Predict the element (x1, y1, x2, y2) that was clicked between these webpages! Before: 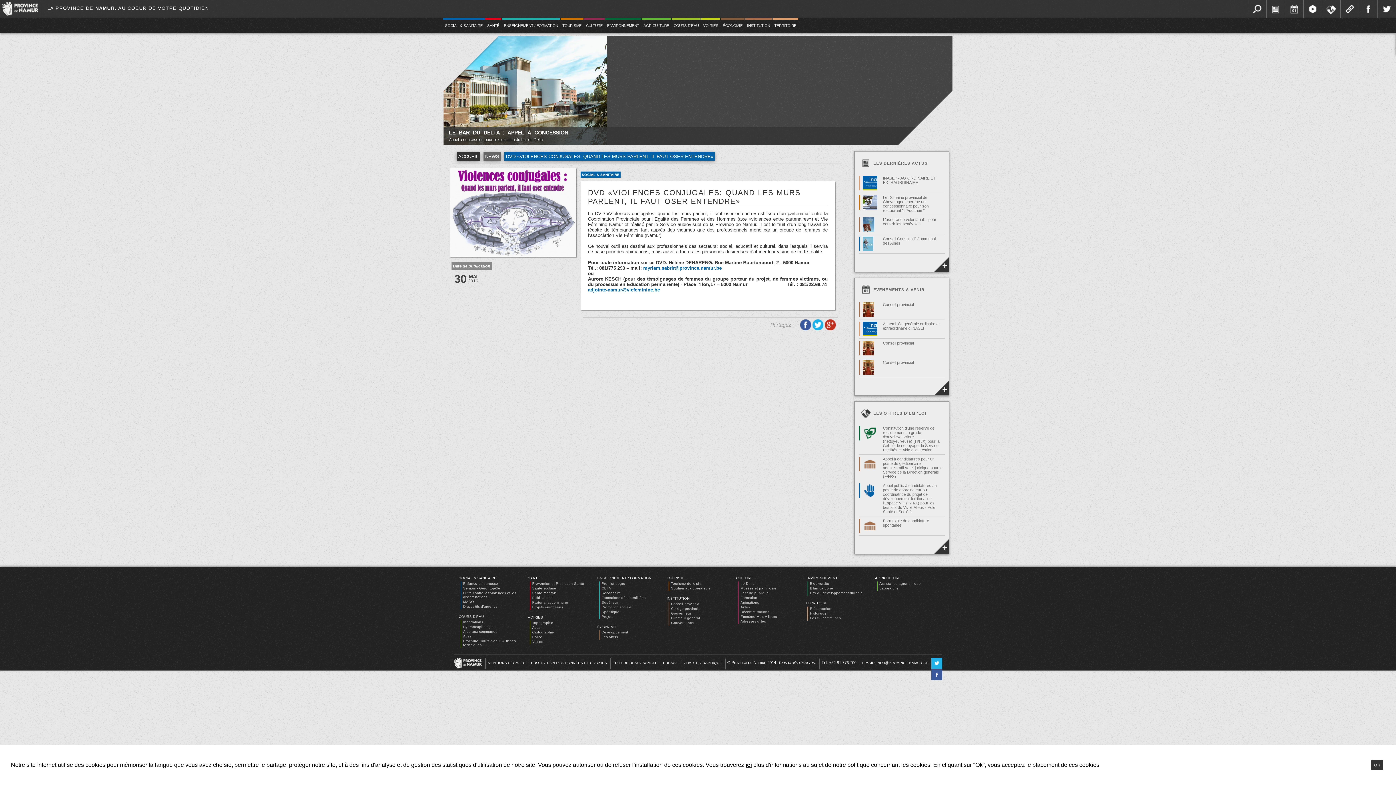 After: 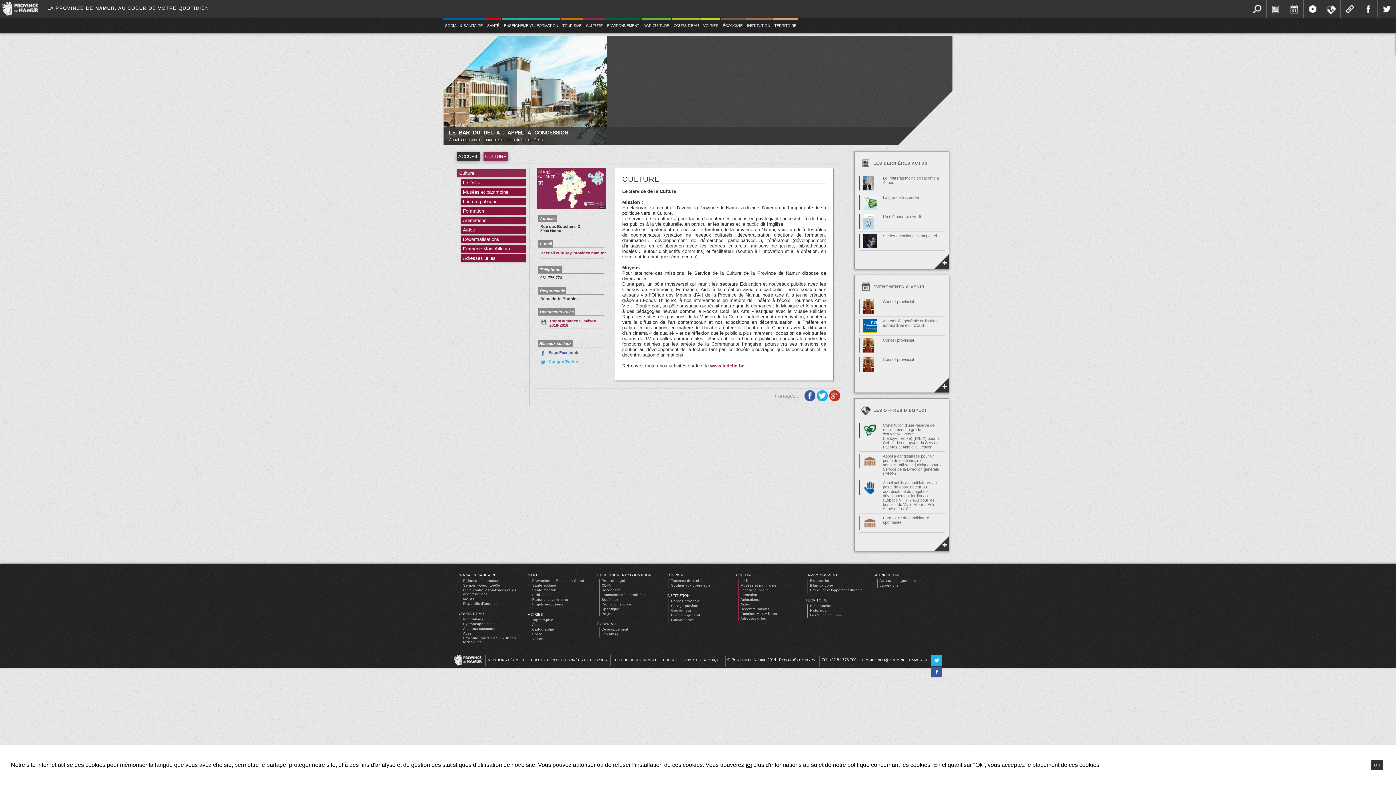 Action: bbox: (734, 574, 754, 581) label: CULTURE